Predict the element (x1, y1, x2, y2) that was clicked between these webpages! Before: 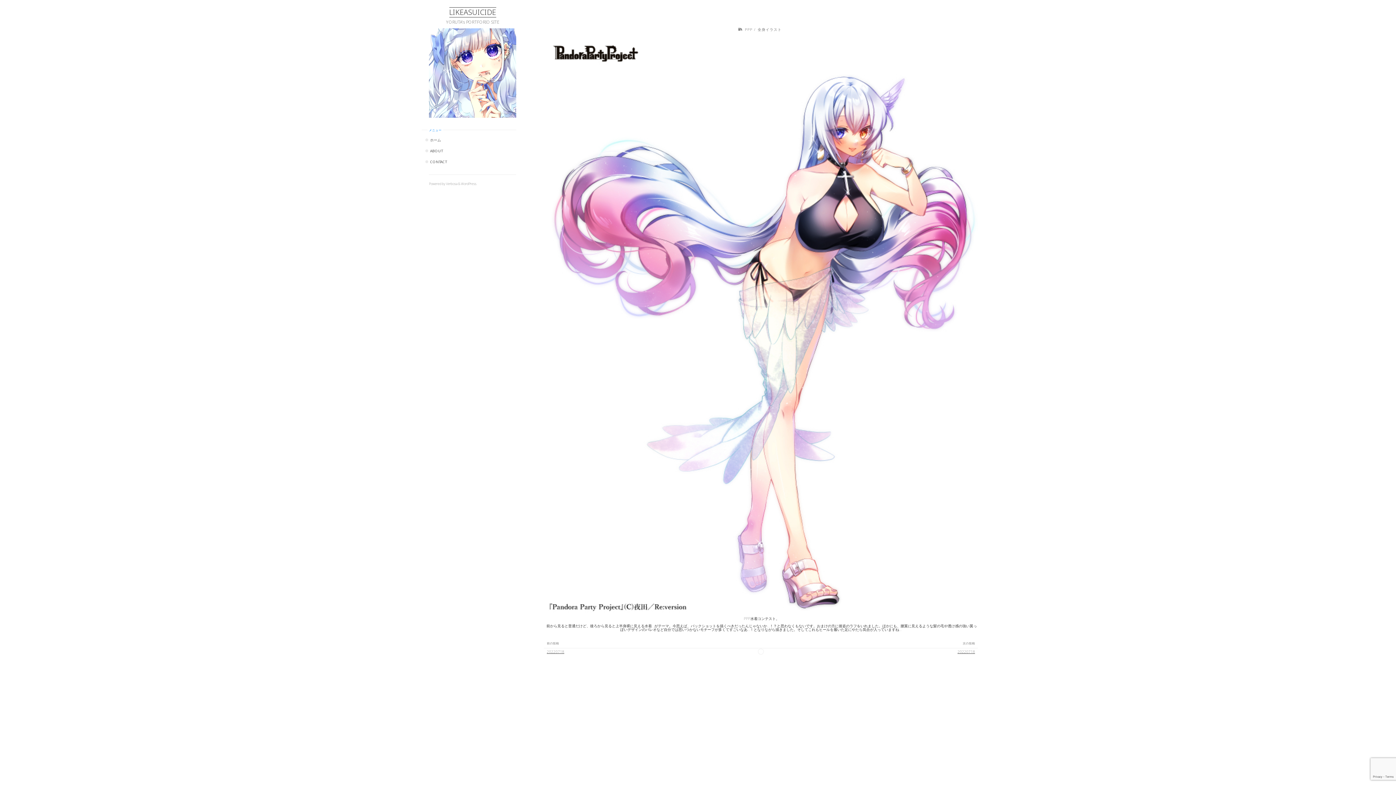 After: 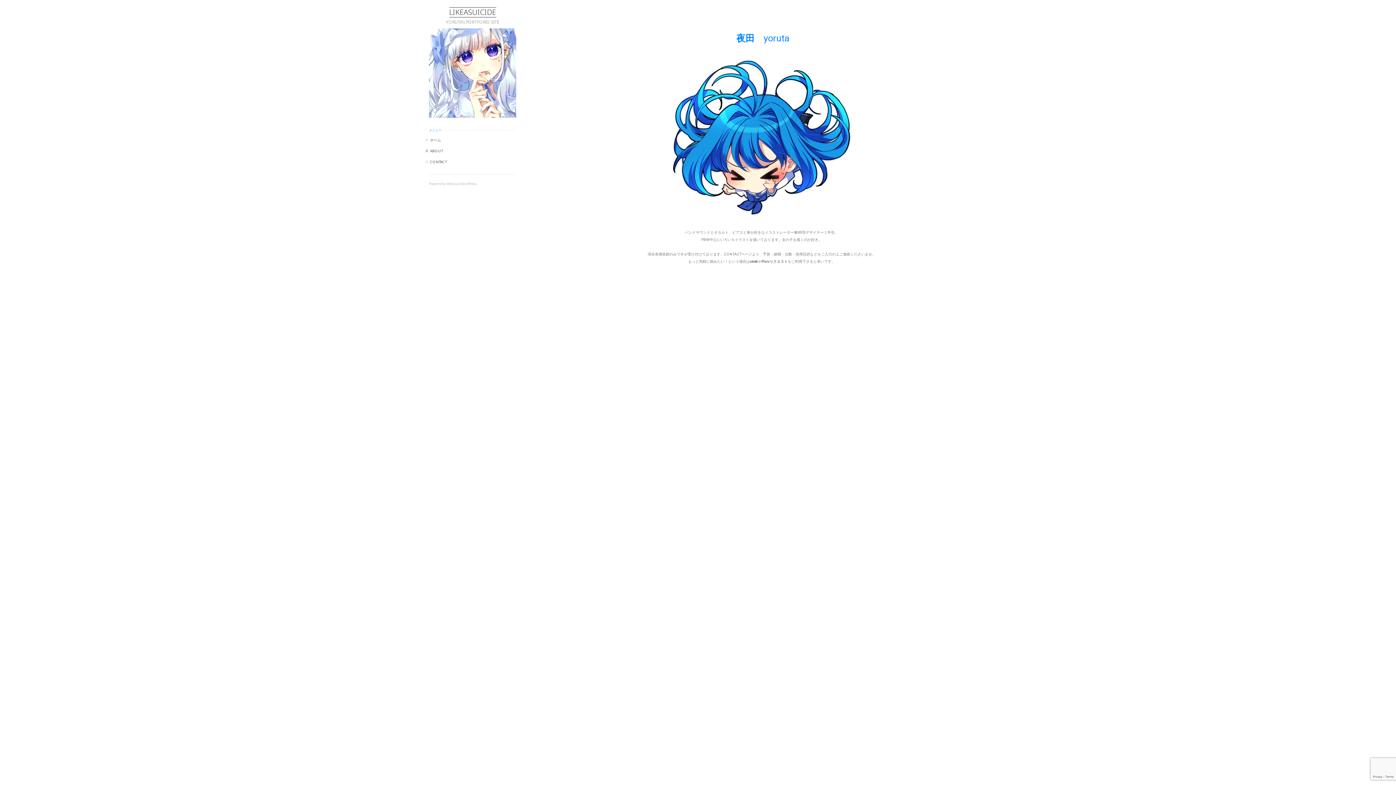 Action: label: ABOUT bbox: (430, 145, 442, 156)